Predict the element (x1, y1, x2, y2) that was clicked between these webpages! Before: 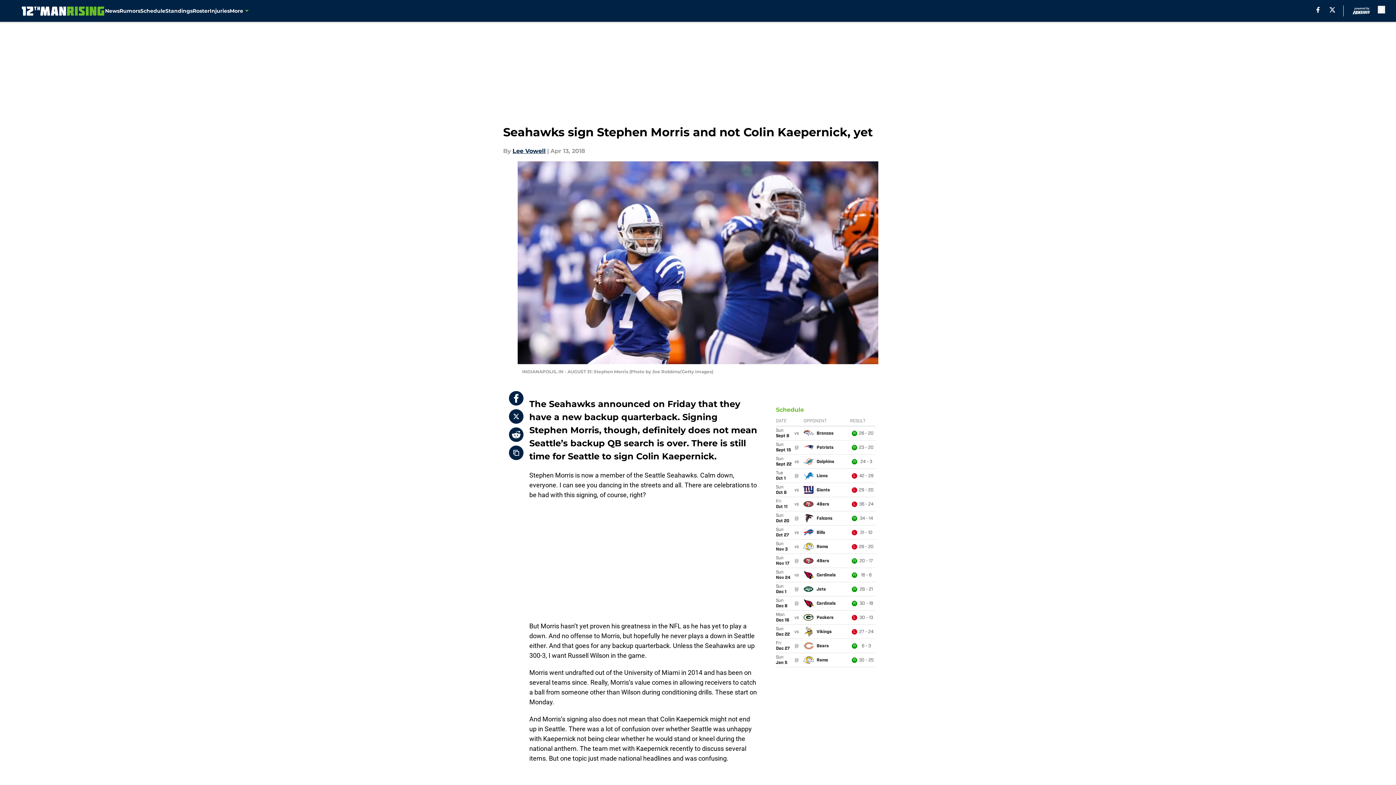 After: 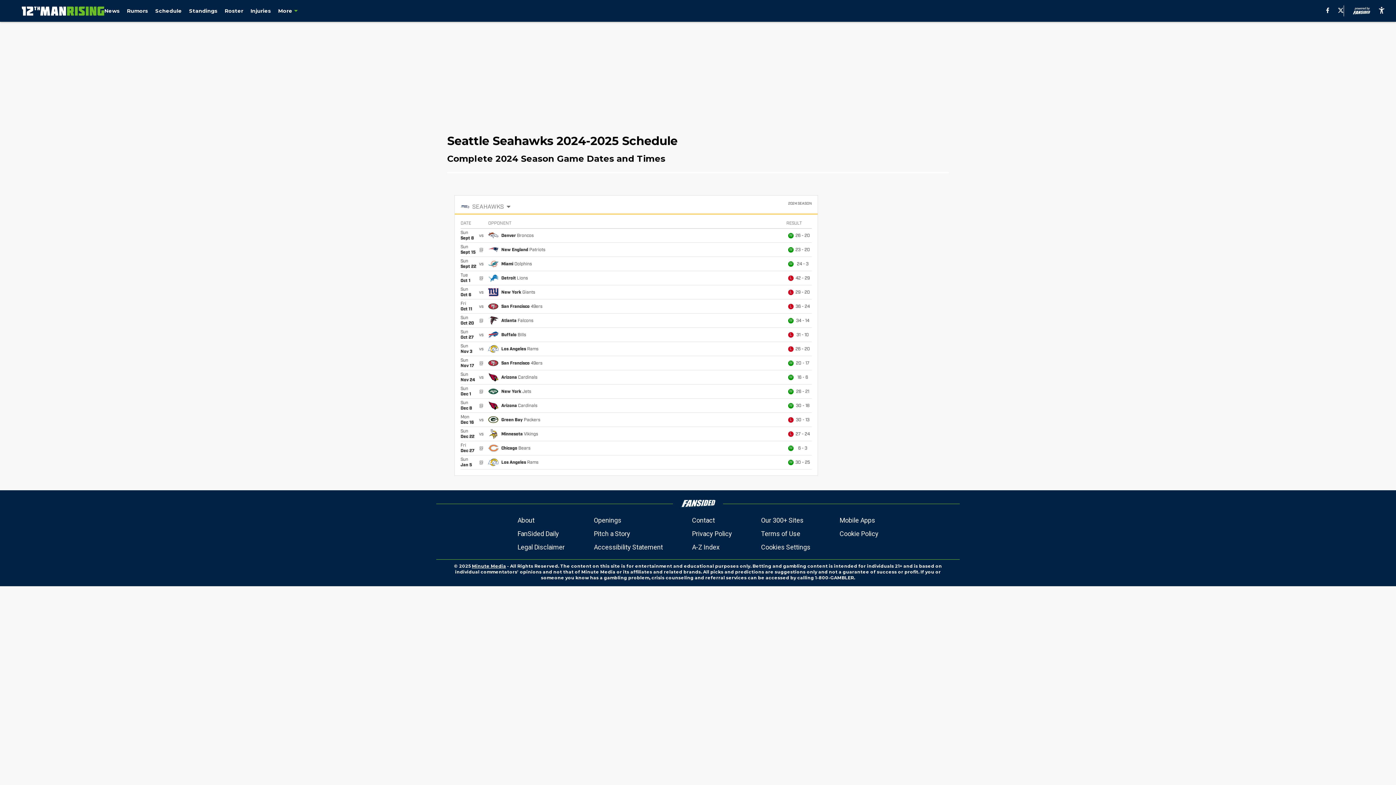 Action: bbox: (140, 0, 165, 21) label: Schedule